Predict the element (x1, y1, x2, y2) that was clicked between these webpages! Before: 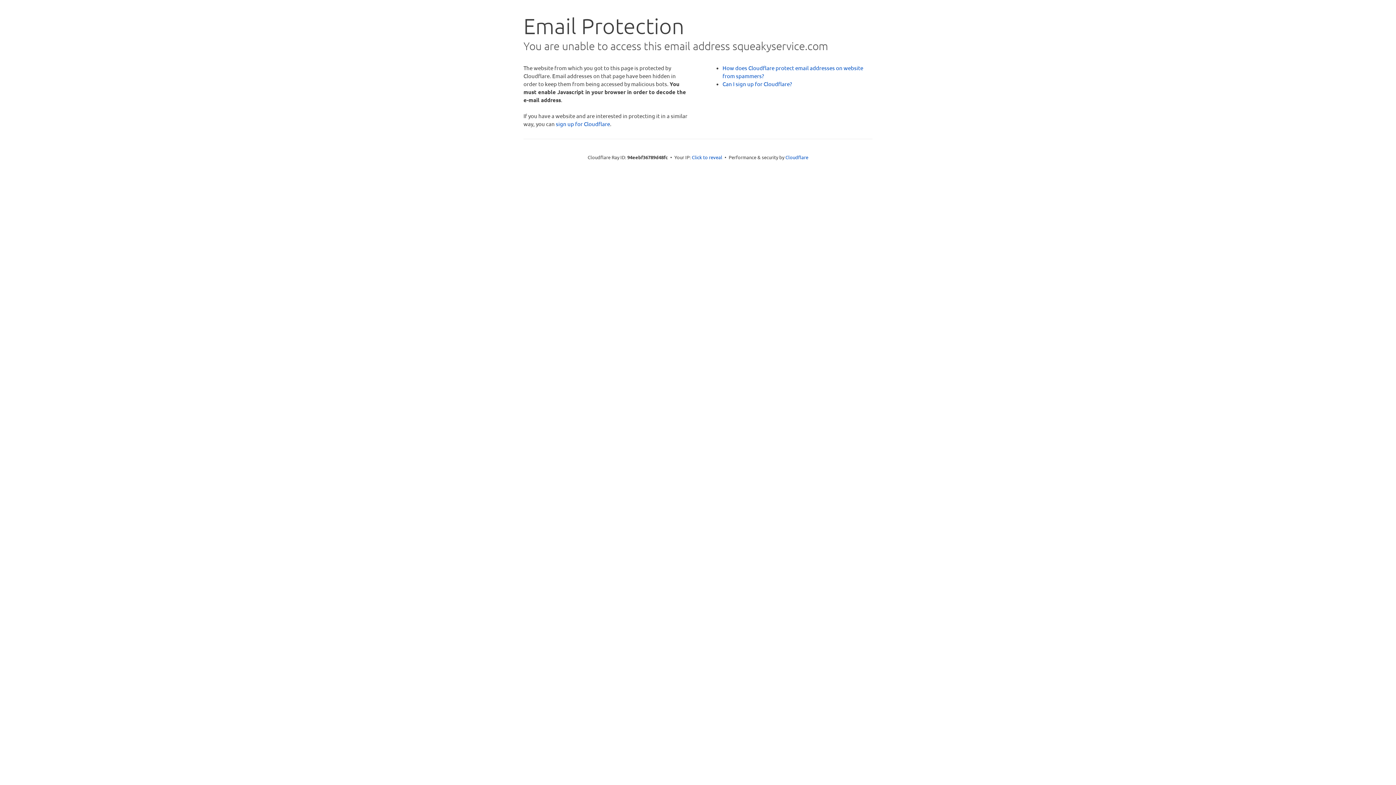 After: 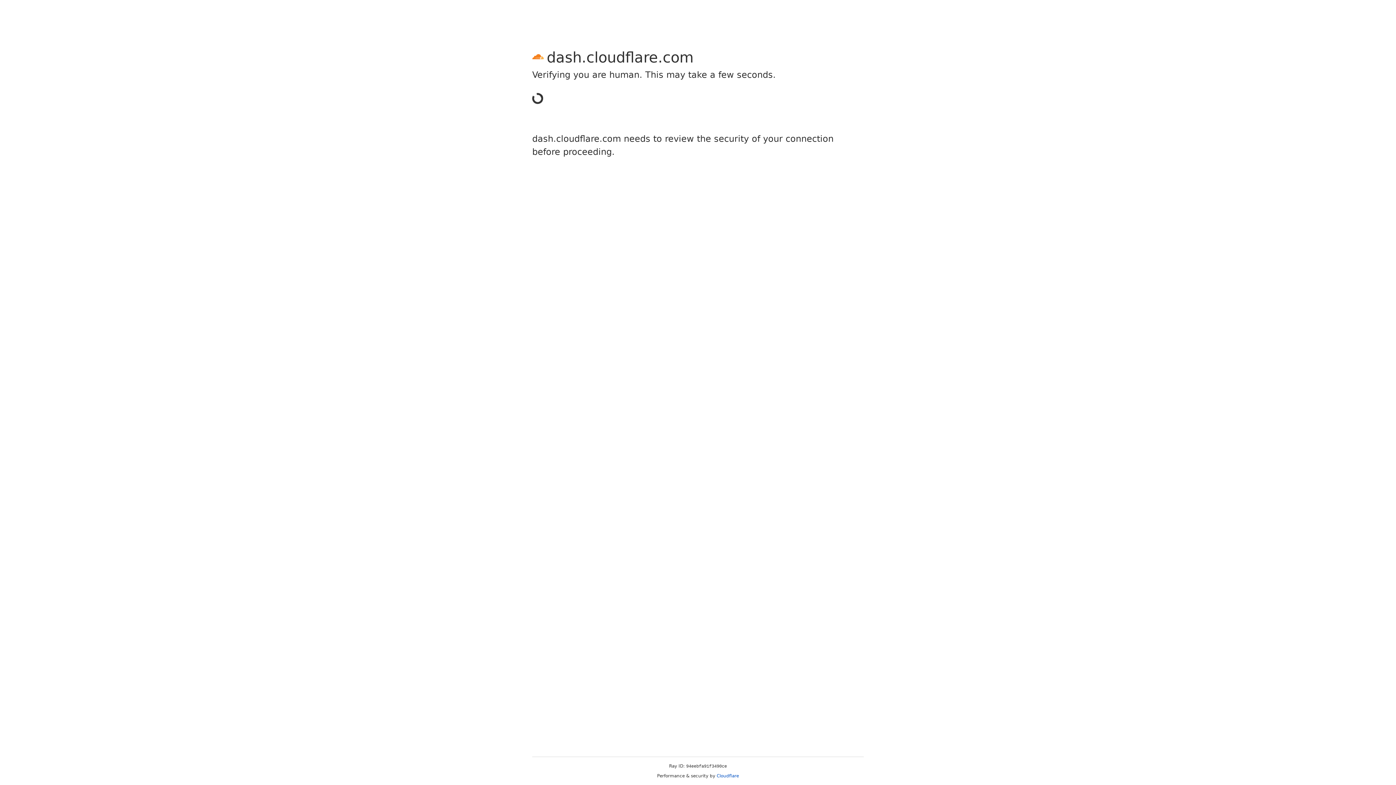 Action: label: sign up for Cloudflare bbox: (556, 120, 610, 127)